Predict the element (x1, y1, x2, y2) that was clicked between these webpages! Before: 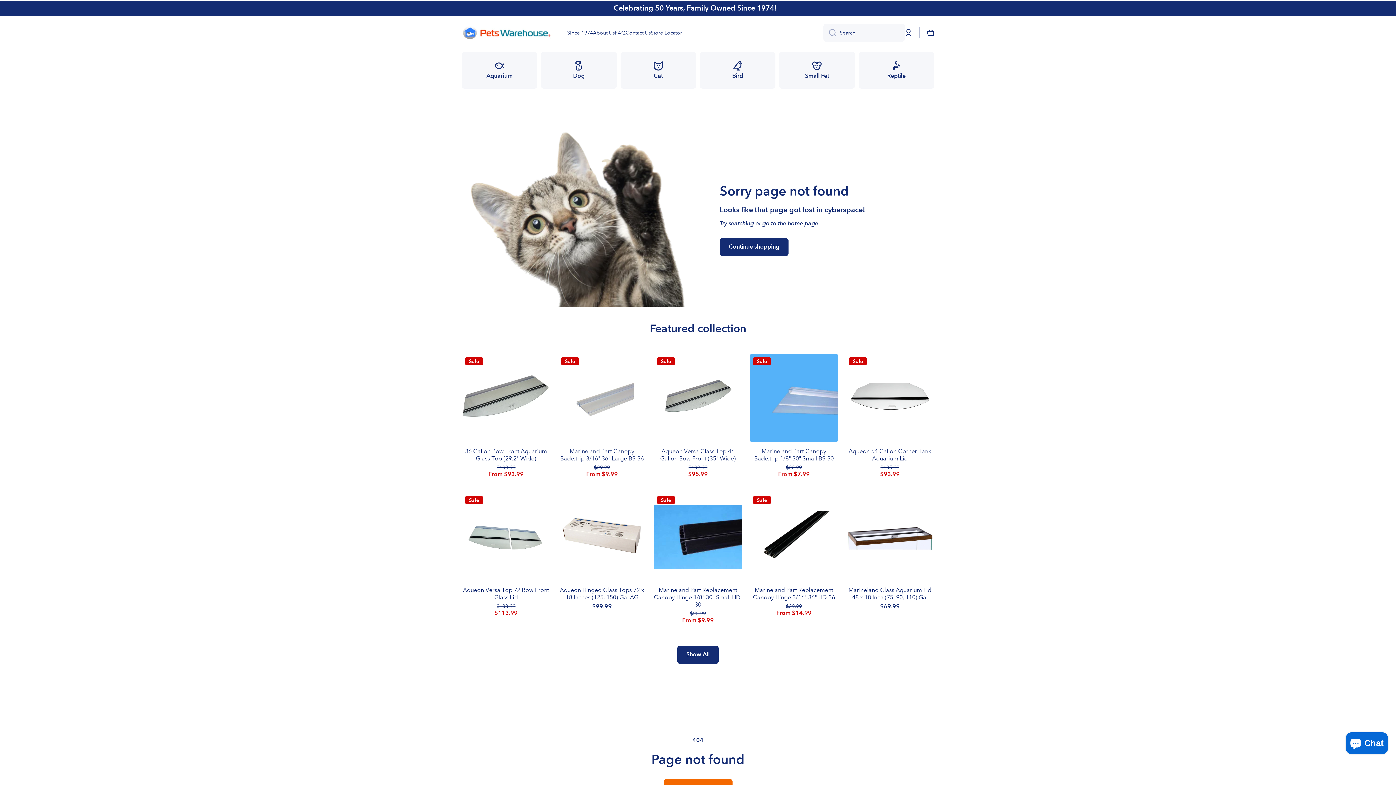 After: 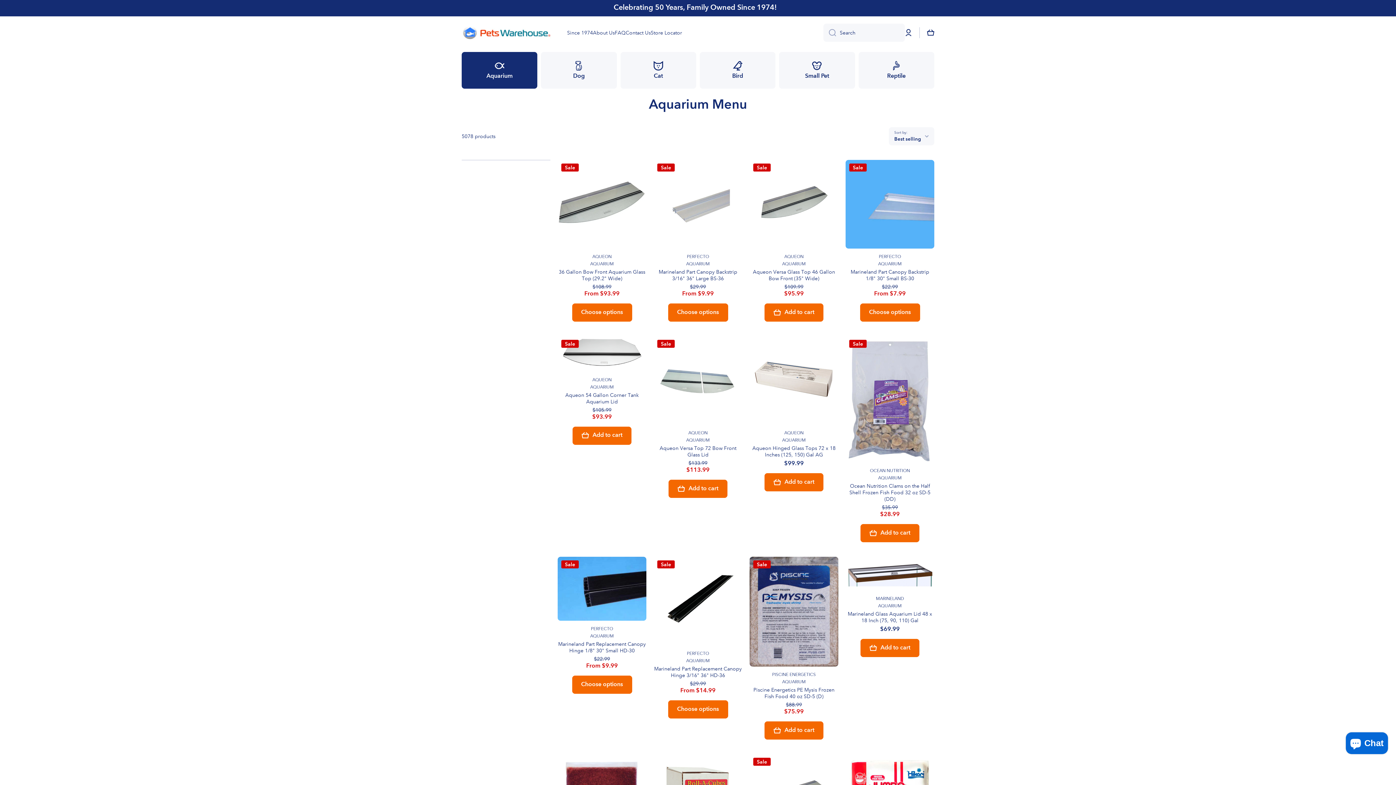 Action: bbox: (461, 52, 537, 88) label: Aquarium